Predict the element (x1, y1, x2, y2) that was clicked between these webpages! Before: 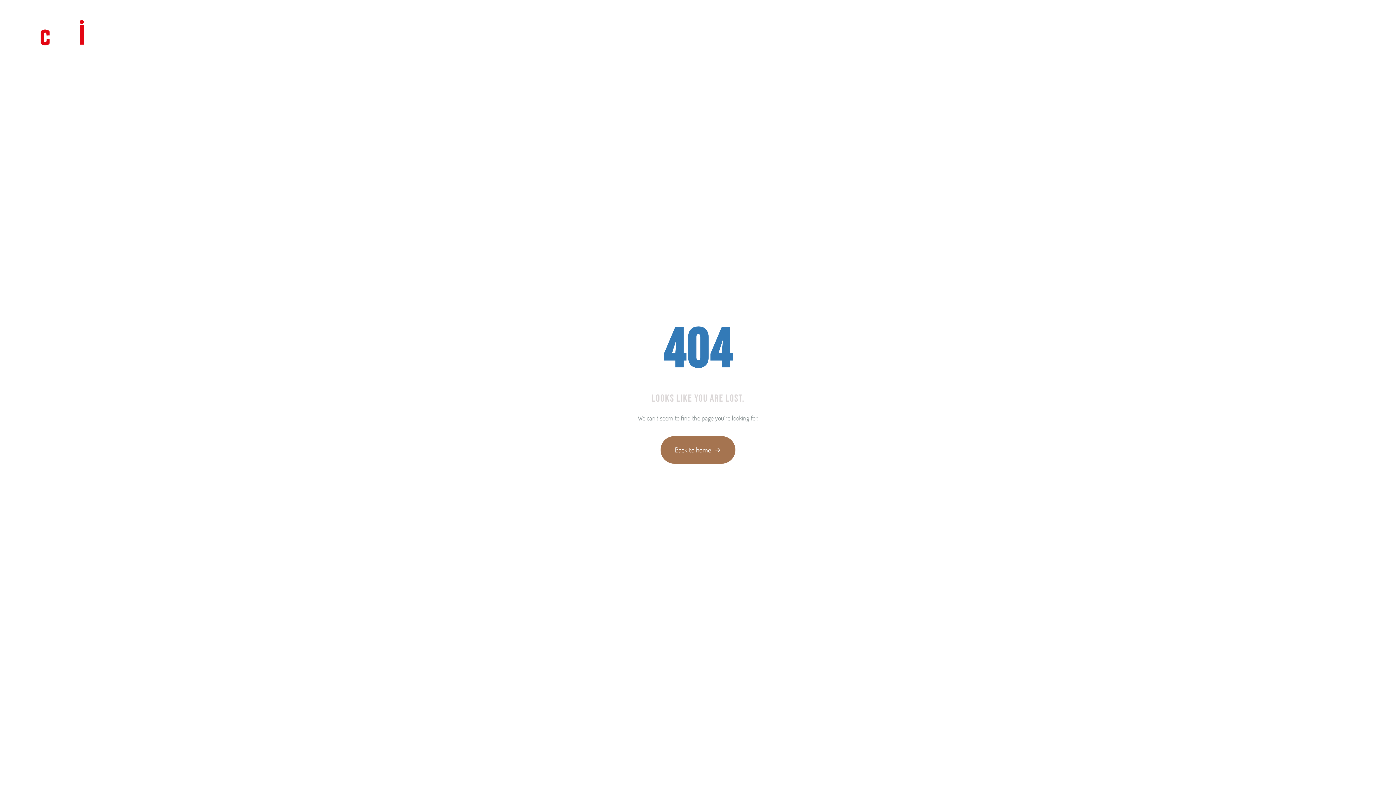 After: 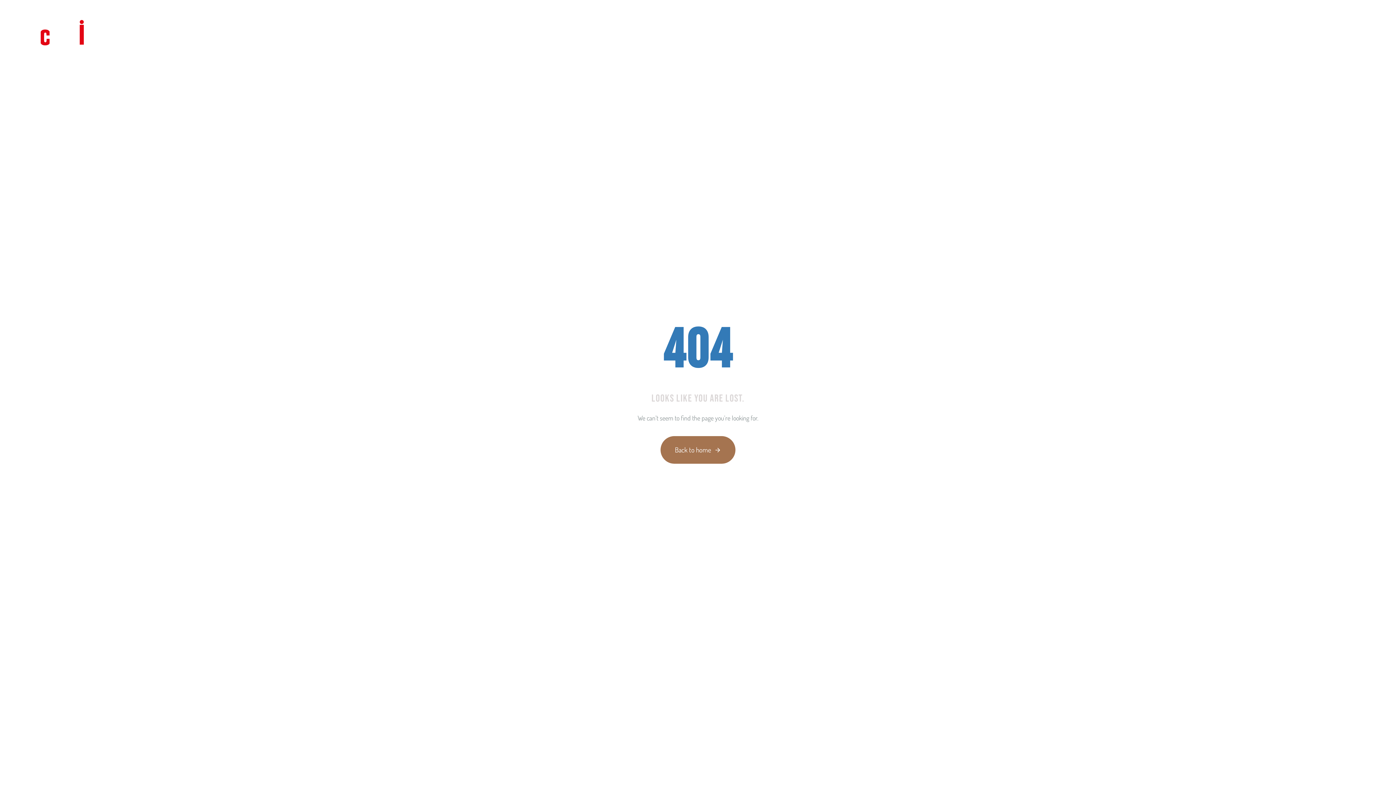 Action: bbox: (662, 9, 714, 63) label: PORTFOLIO